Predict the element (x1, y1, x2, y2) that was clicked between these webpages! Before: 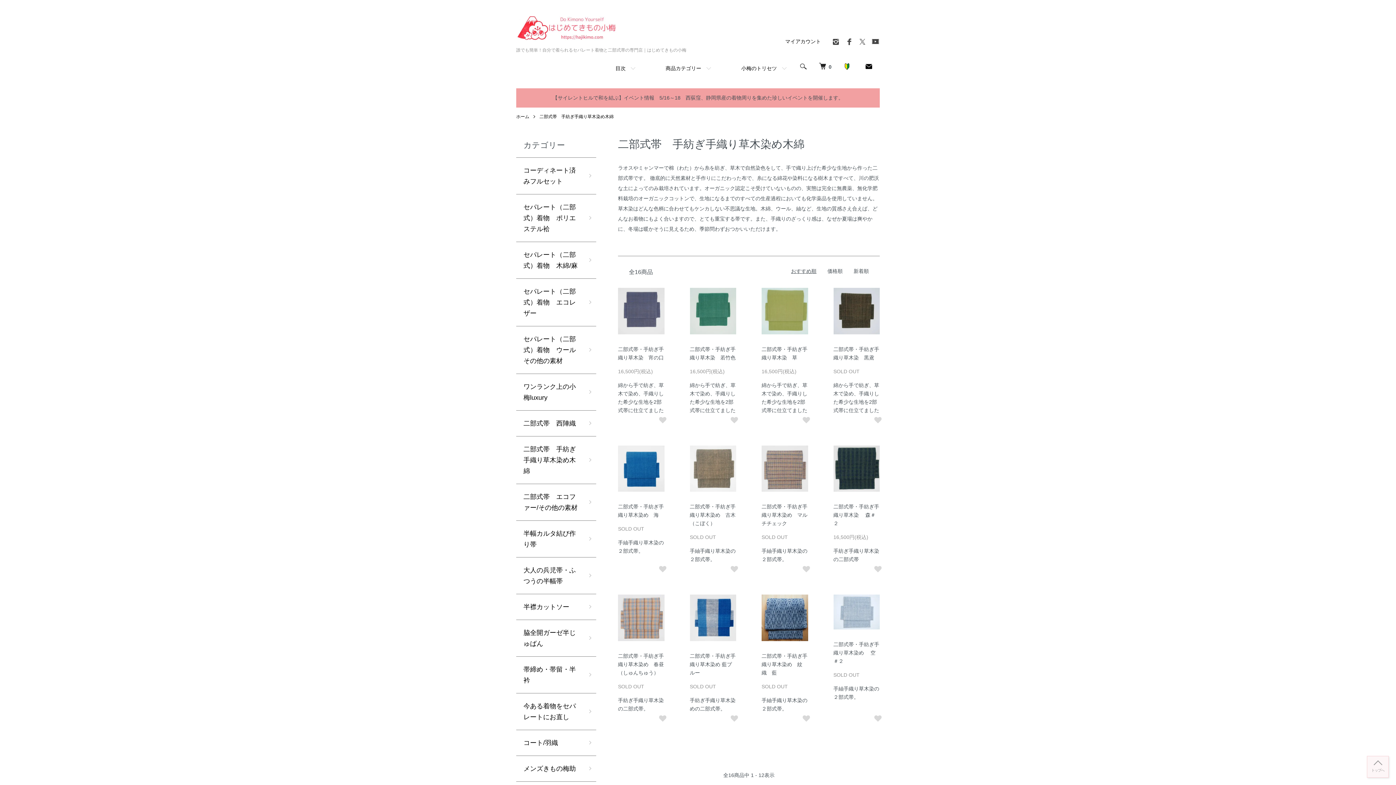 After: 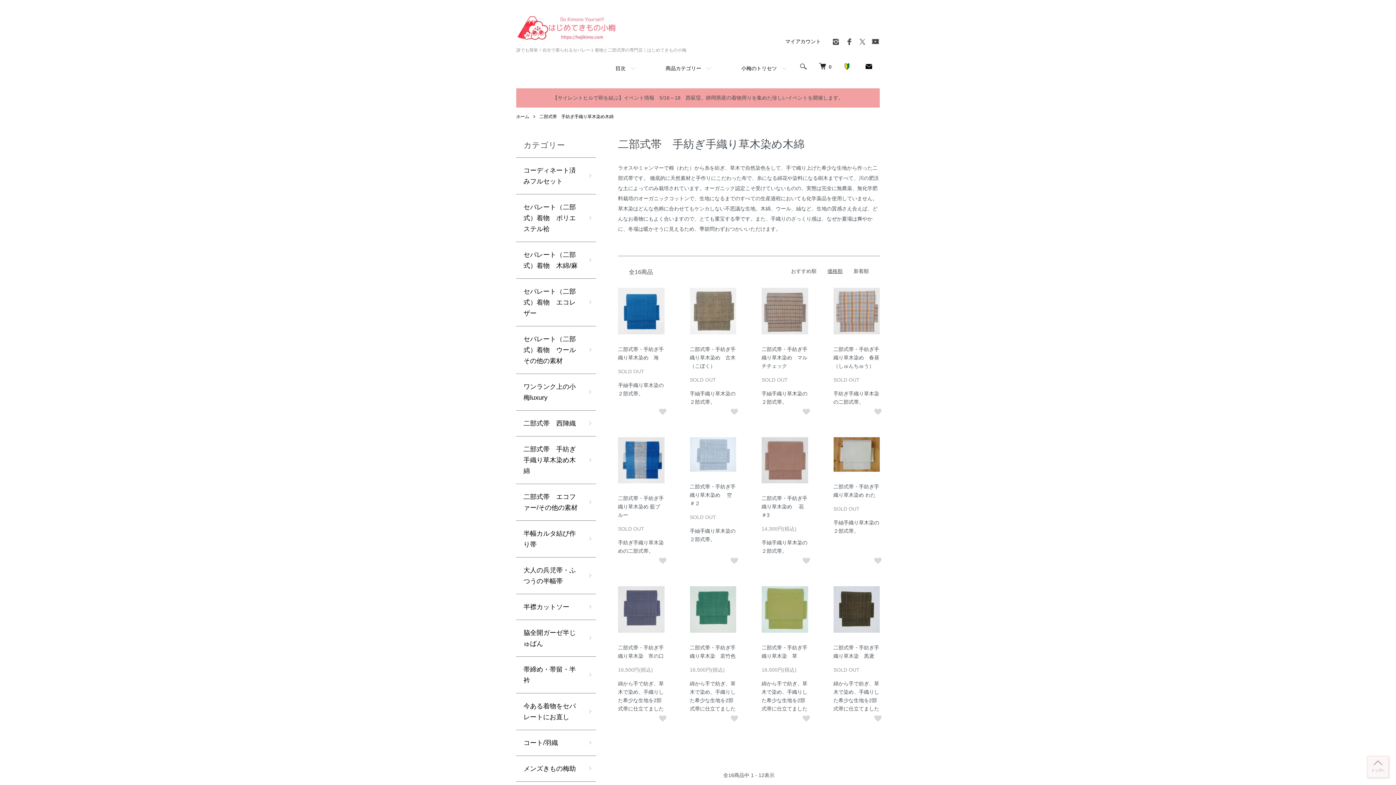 Action: label: 価格順 bbox: (827, 268, 842, 274)